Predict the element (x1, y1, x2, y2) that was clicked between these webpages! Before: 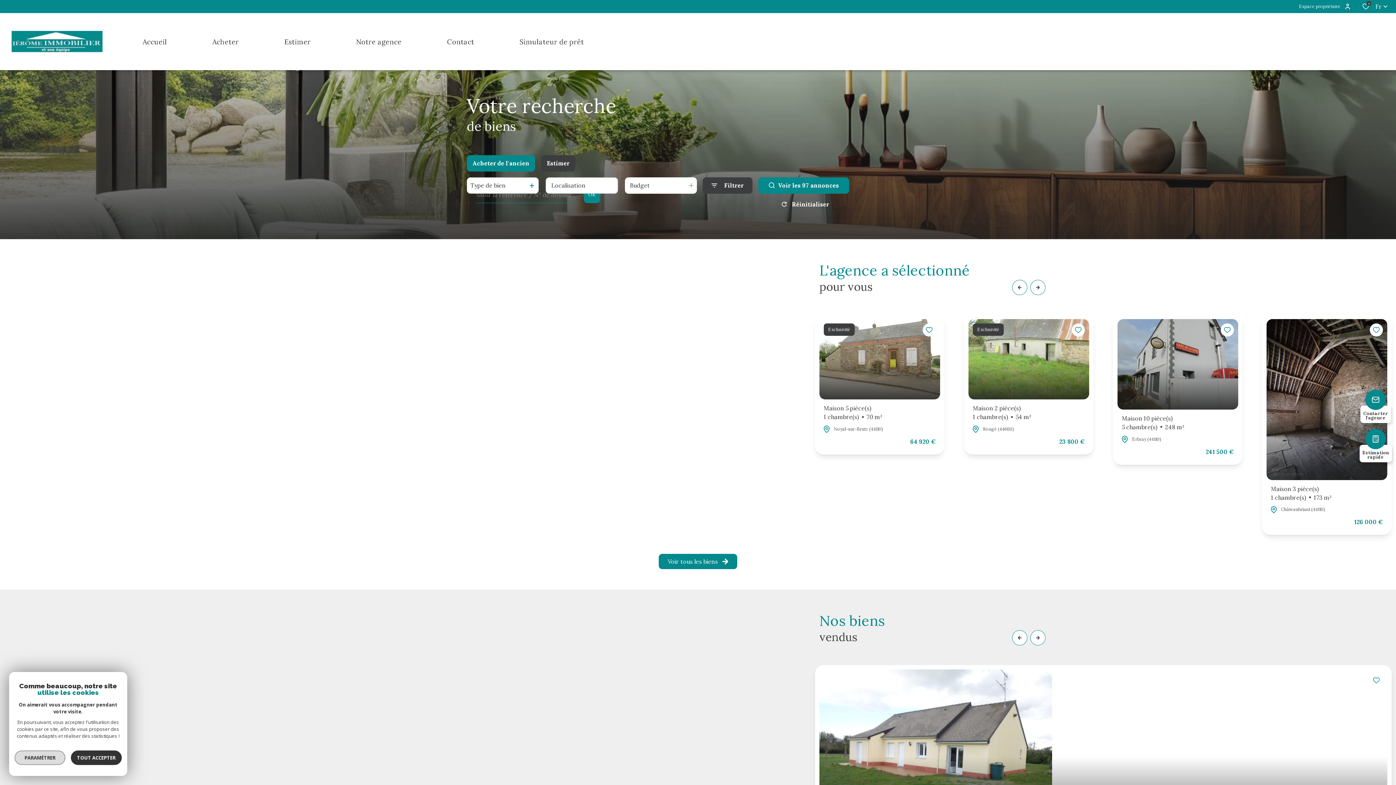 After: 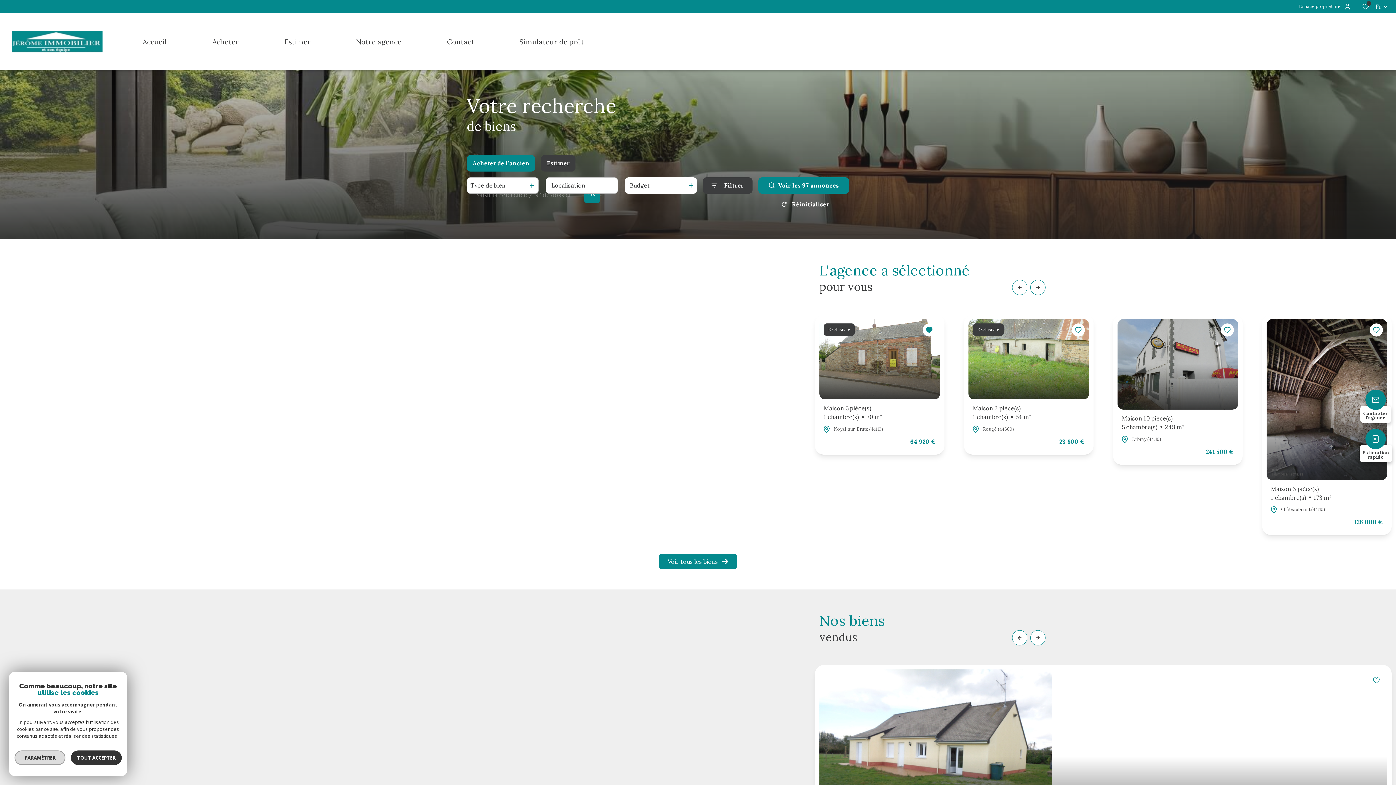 Action: bbox: (929, 326, 936, 333)